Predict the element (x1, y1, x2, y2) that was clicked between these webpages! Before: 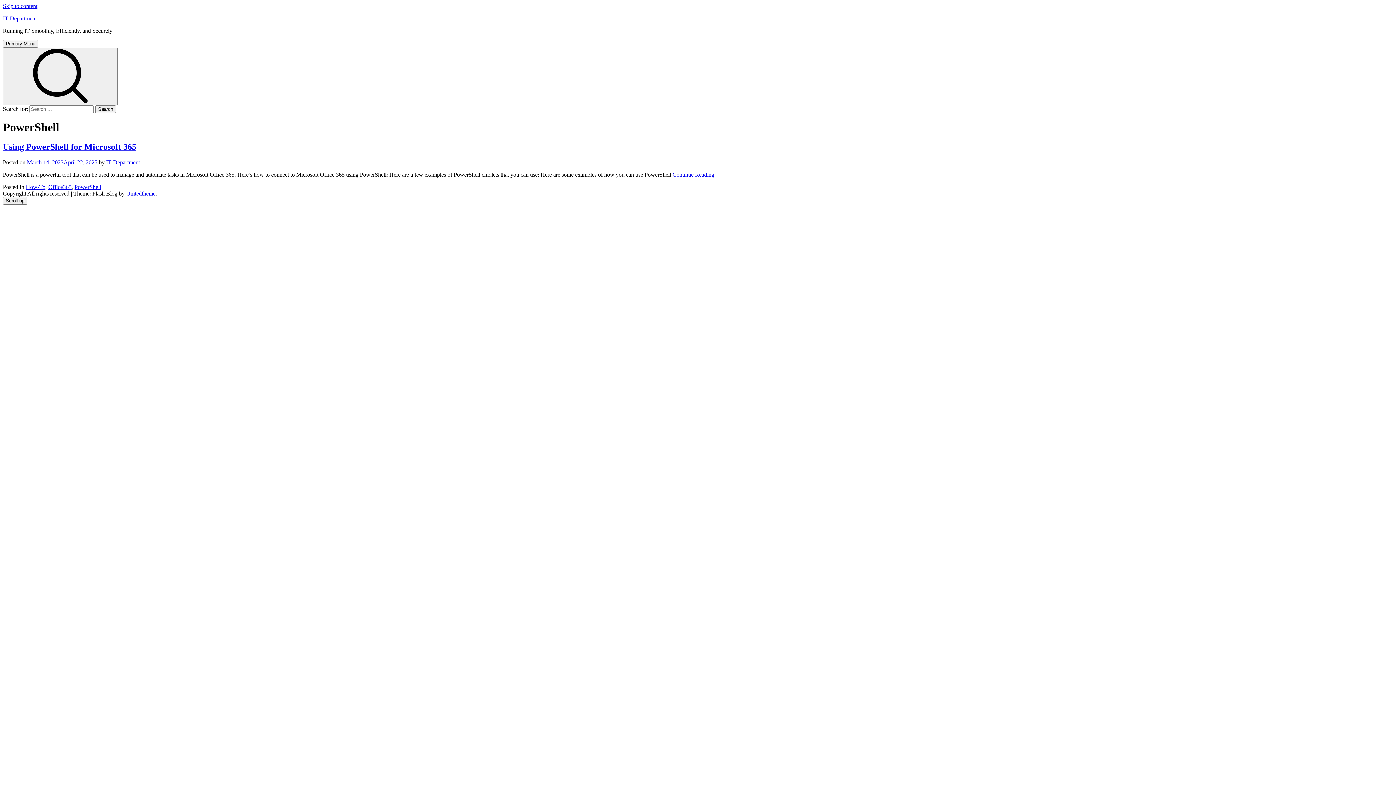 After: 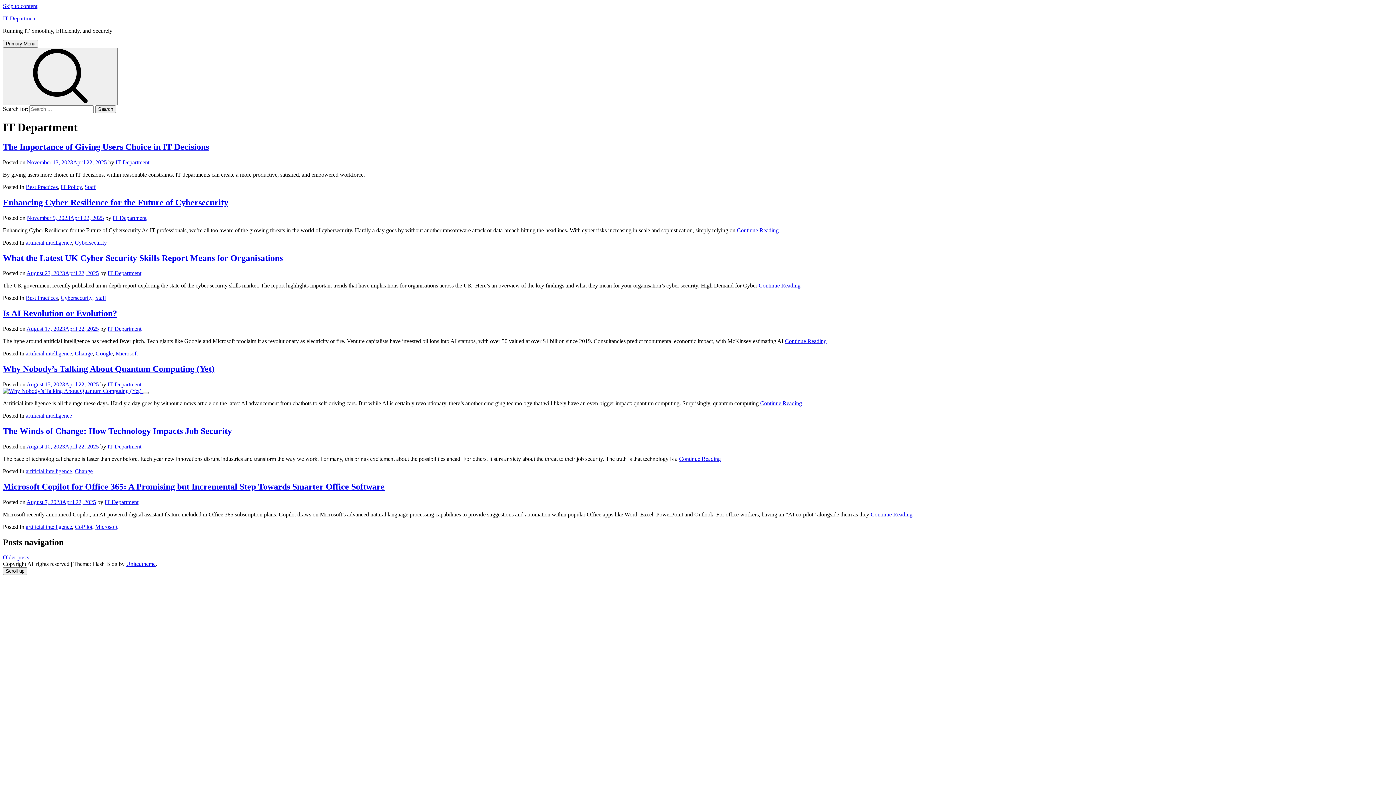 Action: label: IT Department bbox: (106, 159, 140, 165)